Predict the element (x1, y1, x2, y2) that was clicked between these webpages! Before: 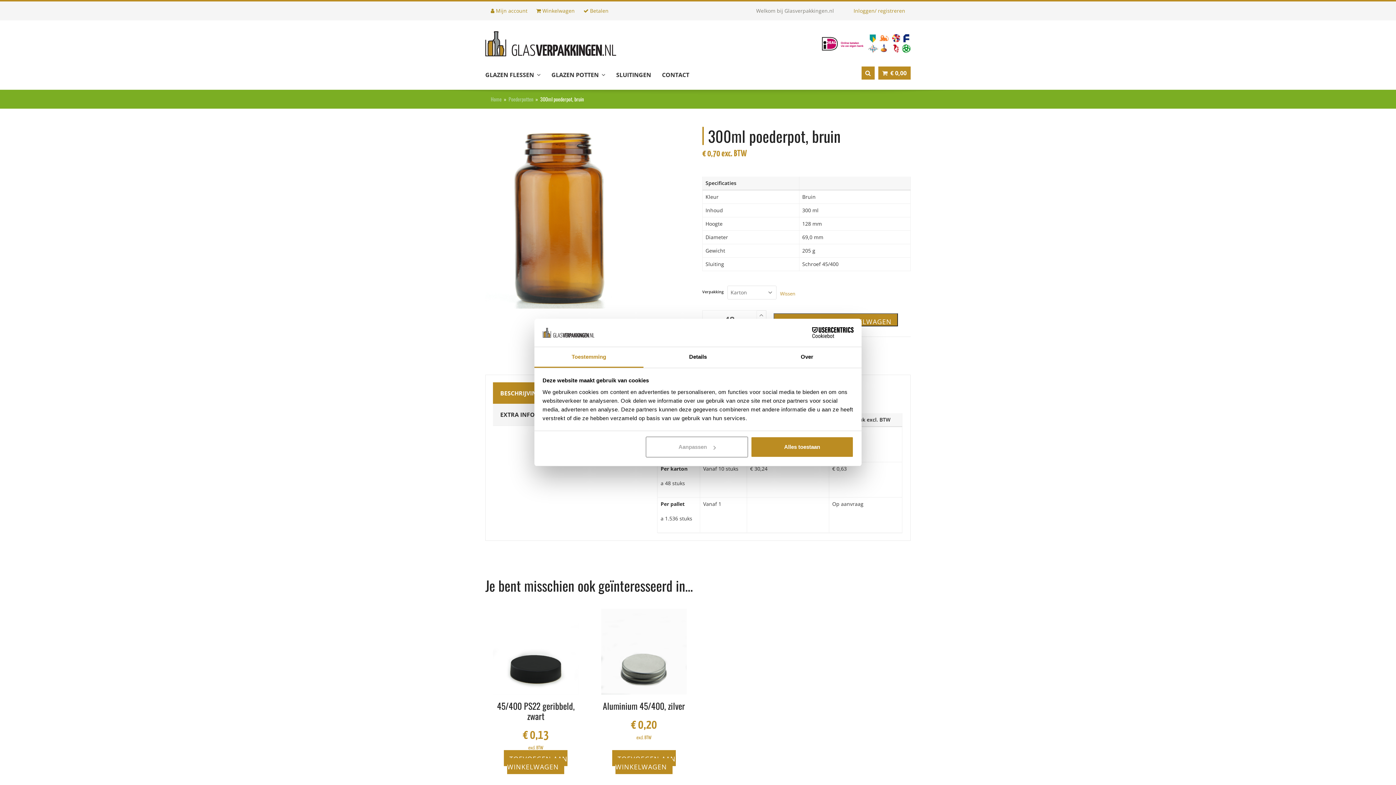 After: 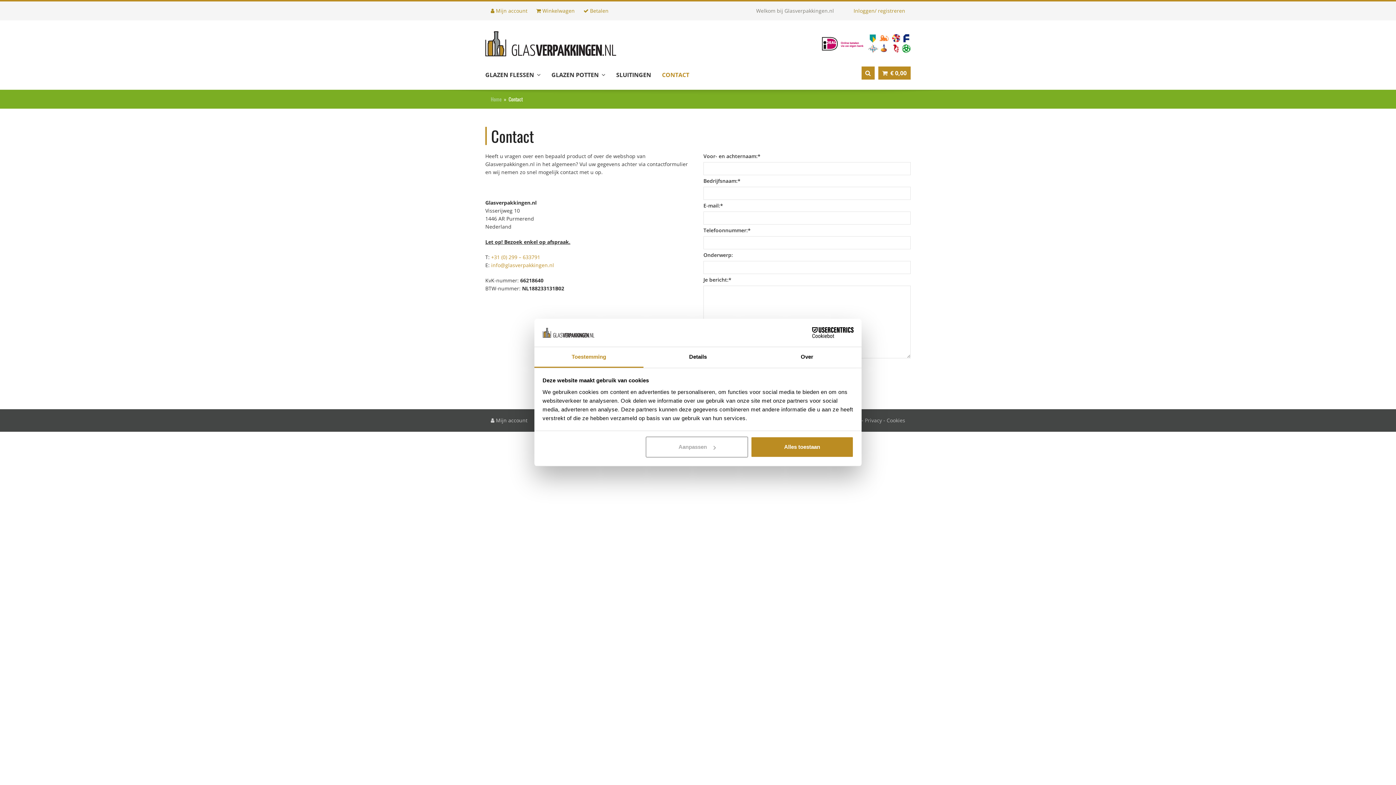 Action: label: CONTACT bbox: (662, 60, 689, 89)